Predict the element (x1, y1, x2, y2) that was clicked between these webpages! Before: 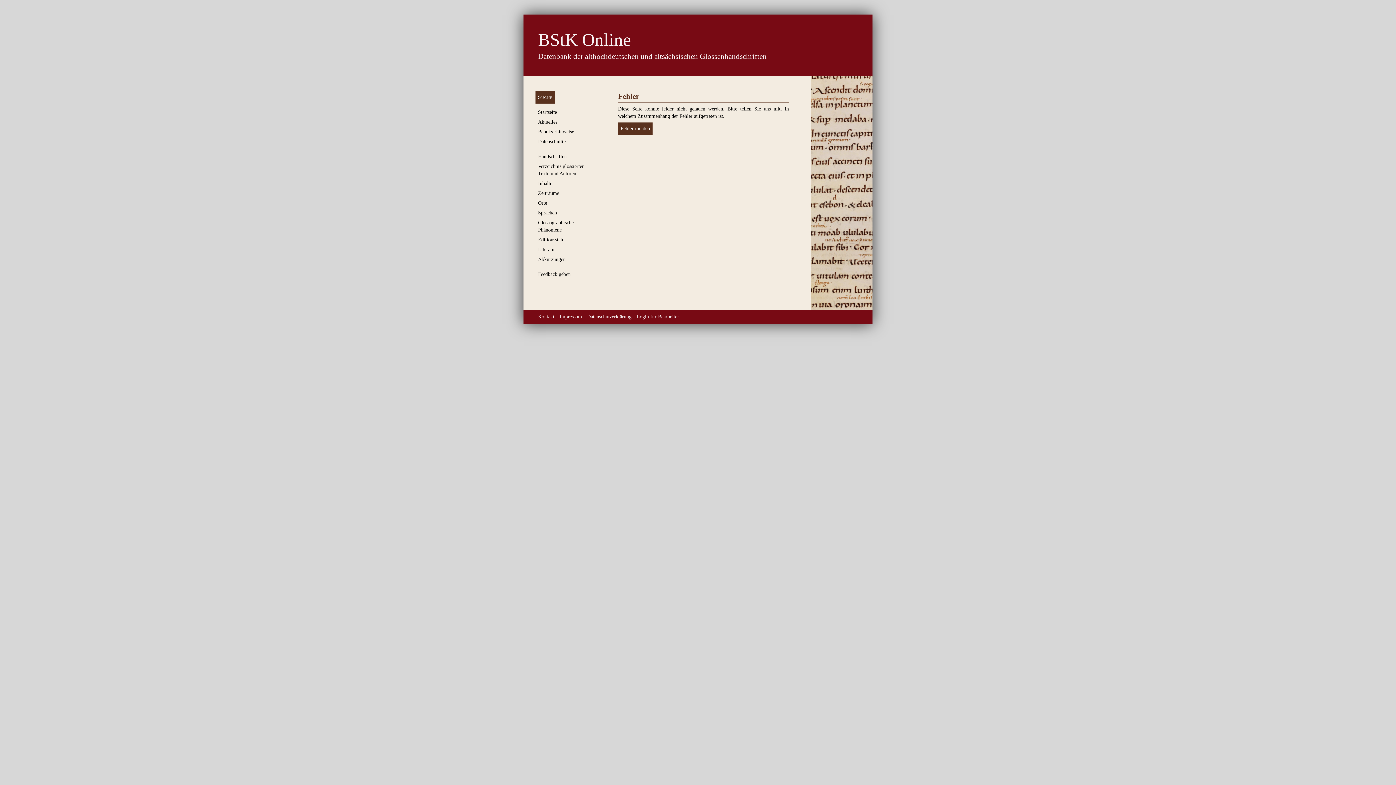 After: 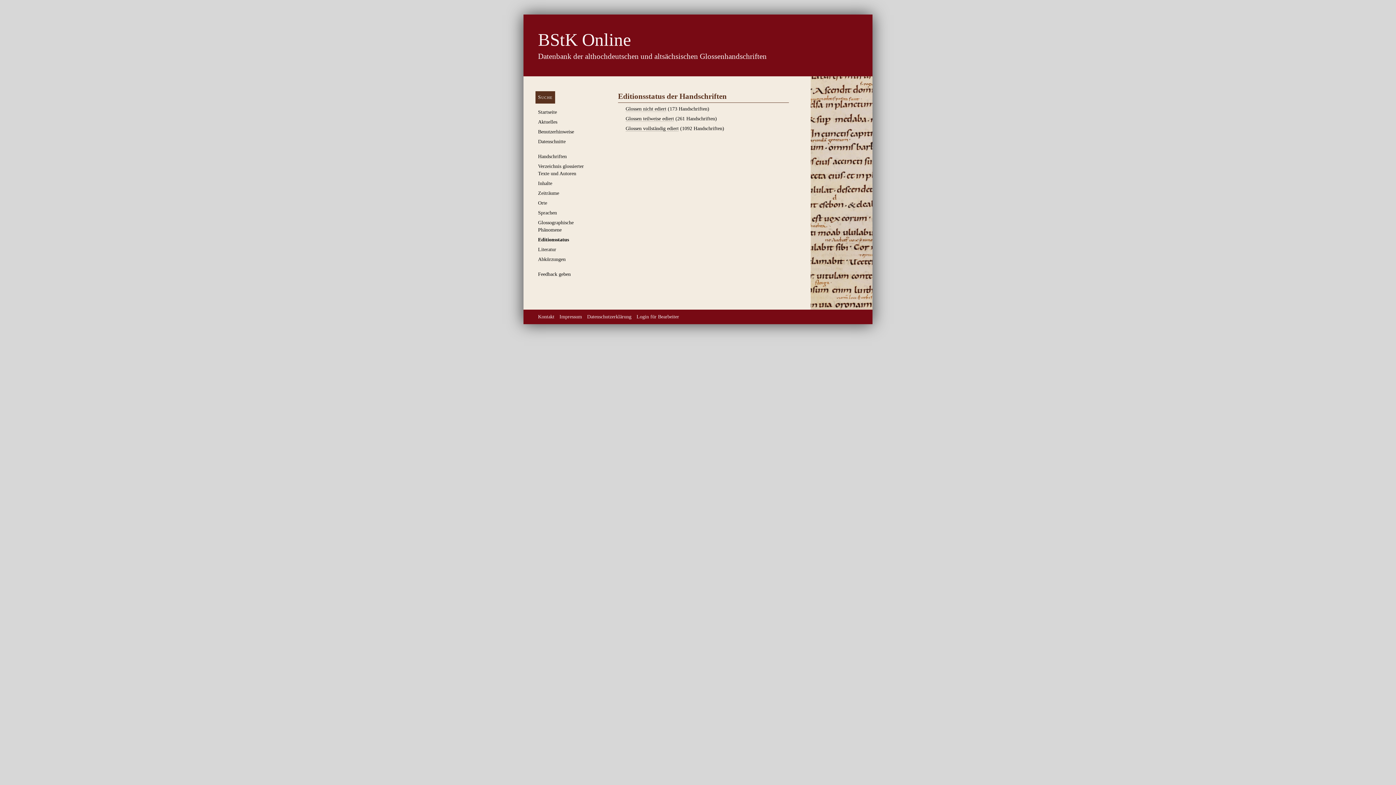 Action: bbox: (538, 237, 566, 242) label: Editionsstatus